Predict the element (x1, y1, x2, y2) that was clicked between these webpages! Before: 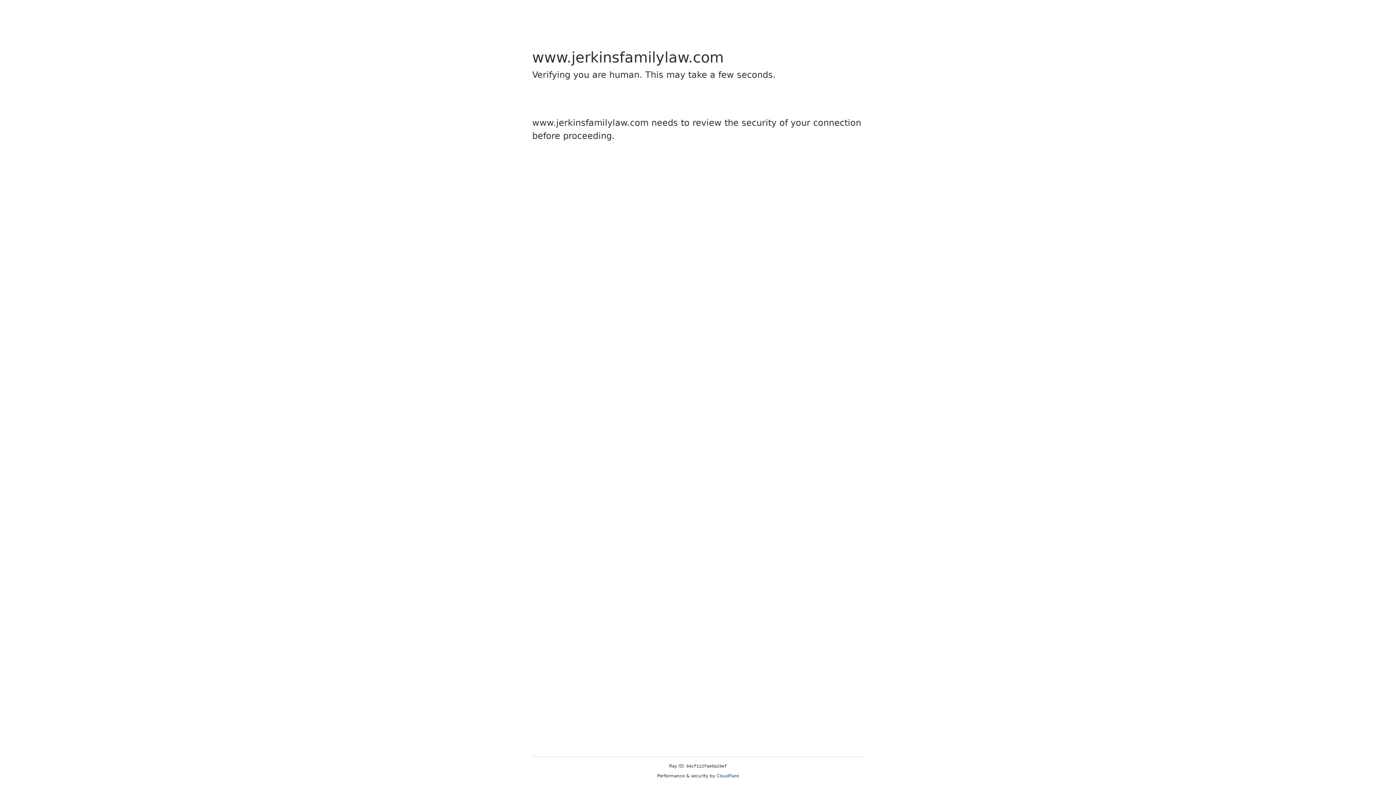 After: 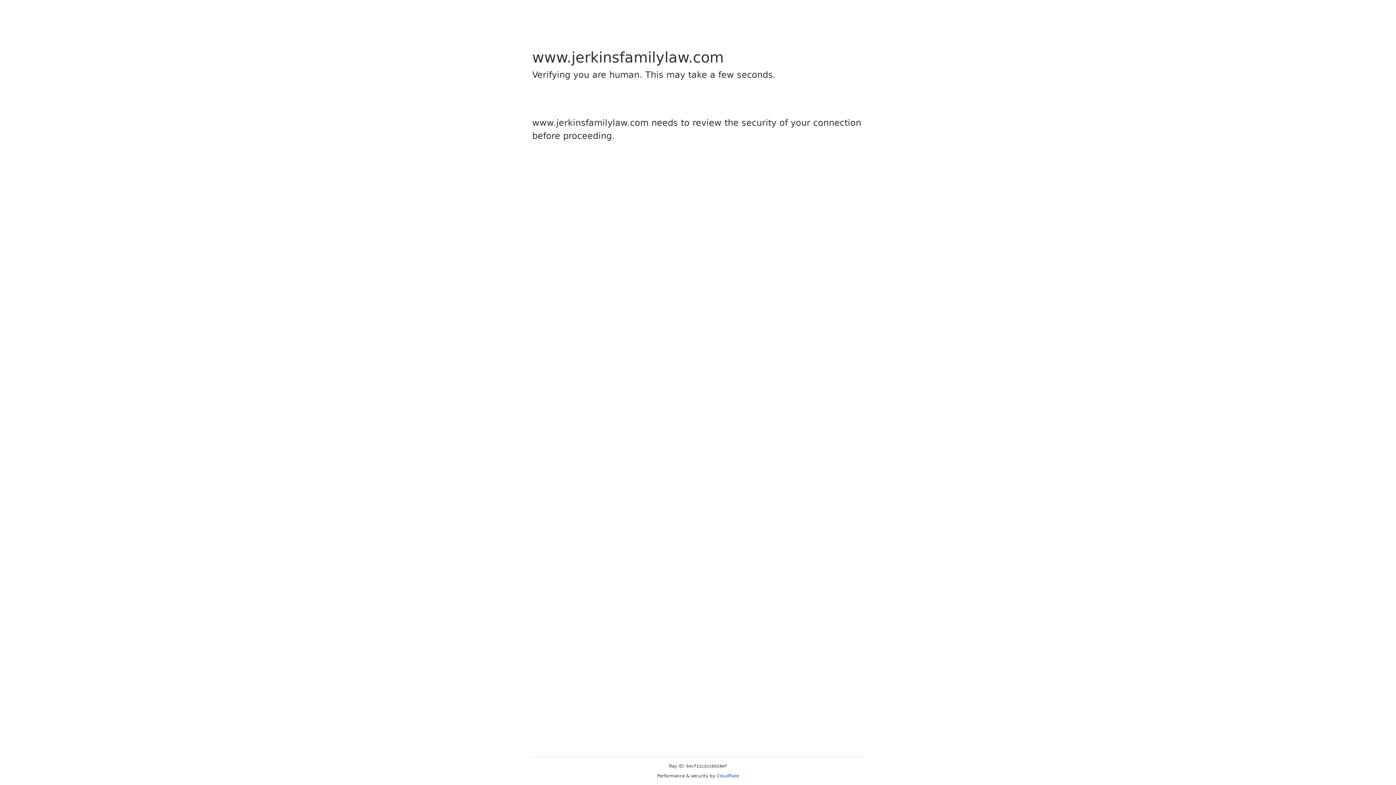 Action: bbox: (716, 773, 739, 778) label: Cloudflare